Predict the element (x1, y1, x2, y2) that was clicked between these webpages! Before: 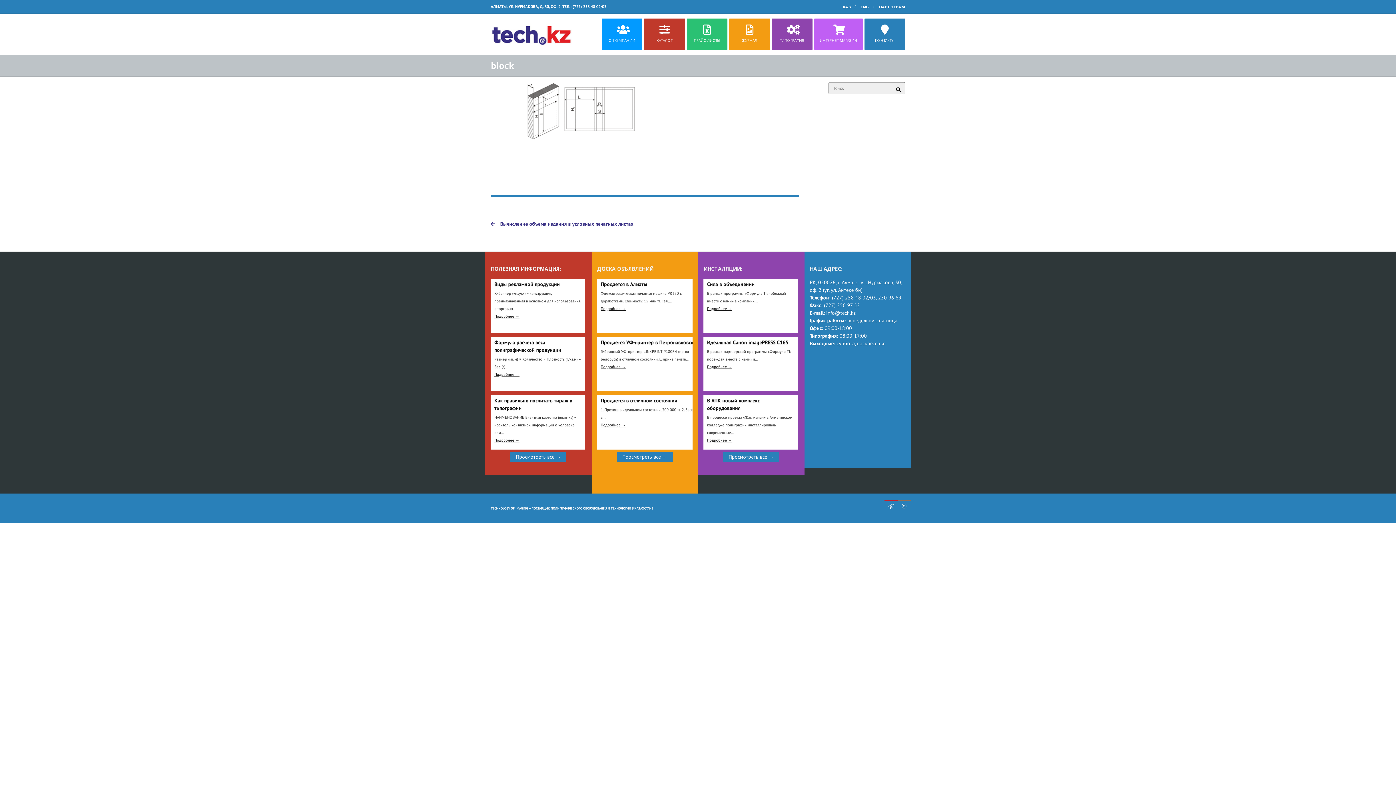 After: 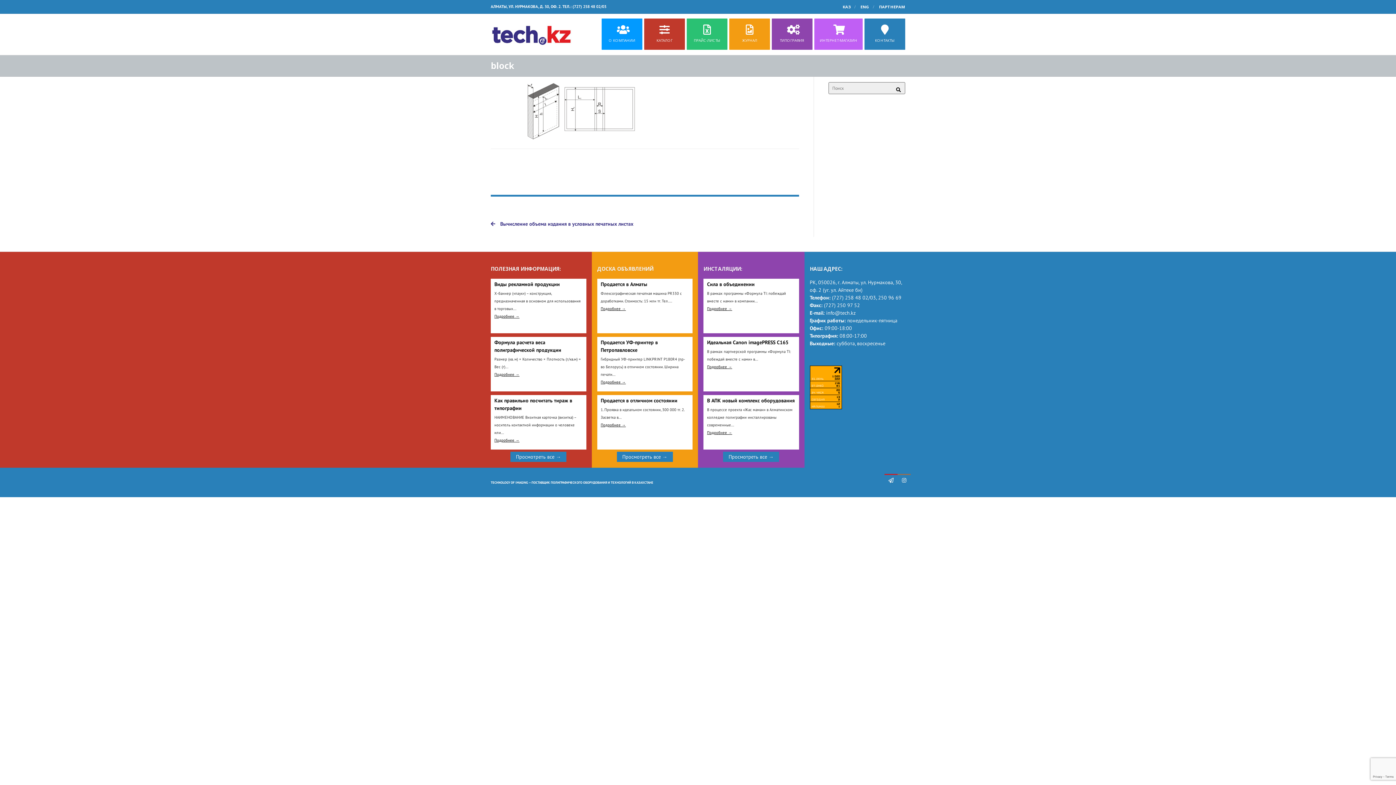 Action: bbox: (884, 499, 897, 513) label: 